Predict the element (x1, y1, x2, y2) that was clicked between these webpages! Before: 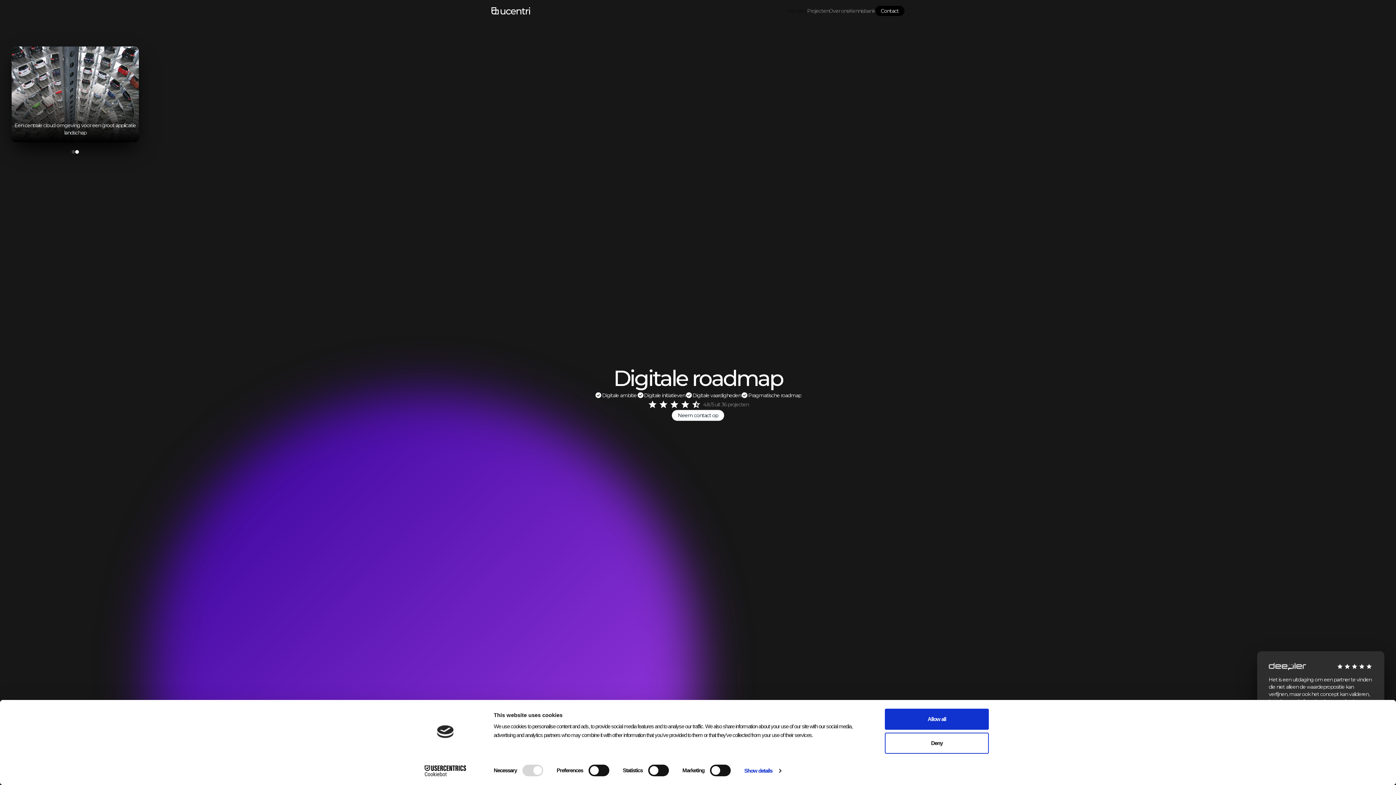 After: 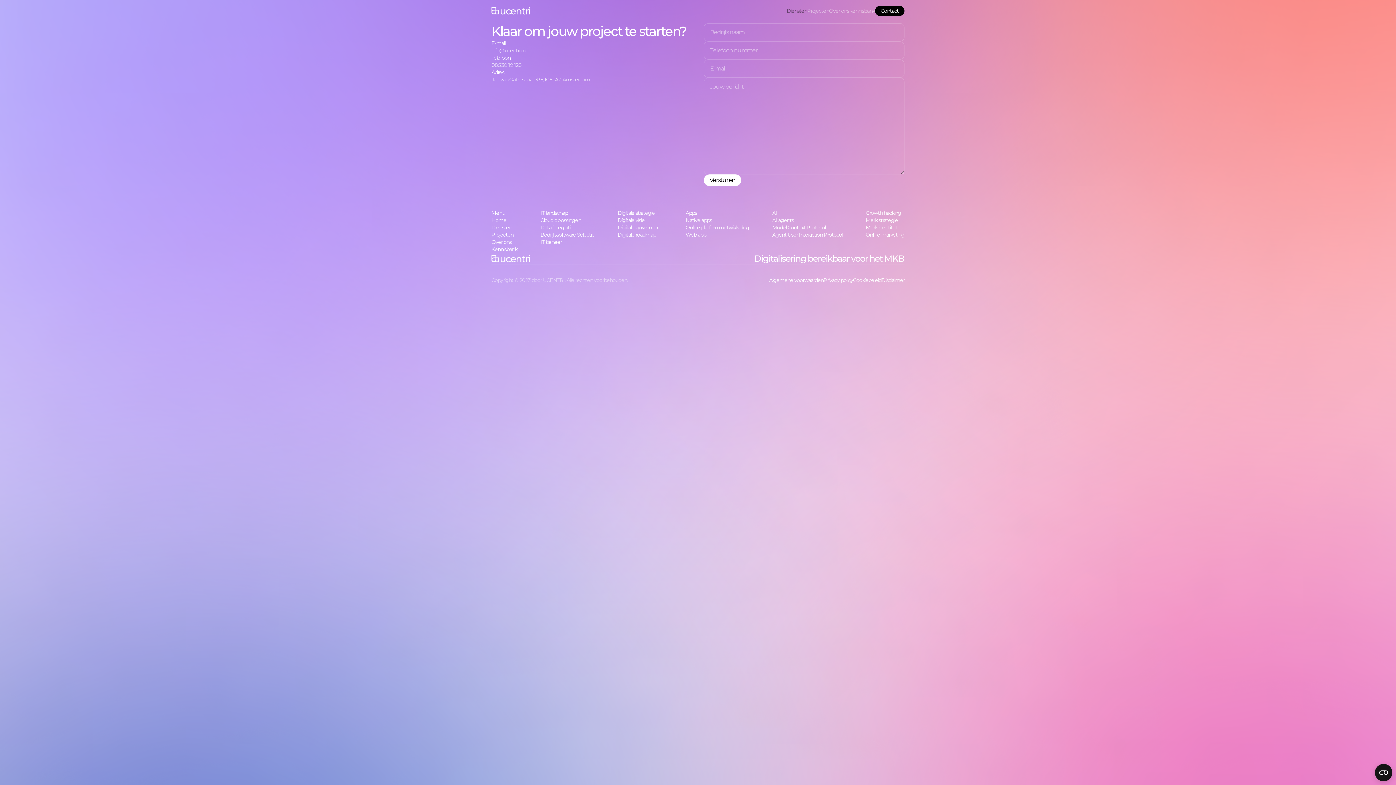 Action: bbox: (671, 410, 724, 420) label: Neem contact op